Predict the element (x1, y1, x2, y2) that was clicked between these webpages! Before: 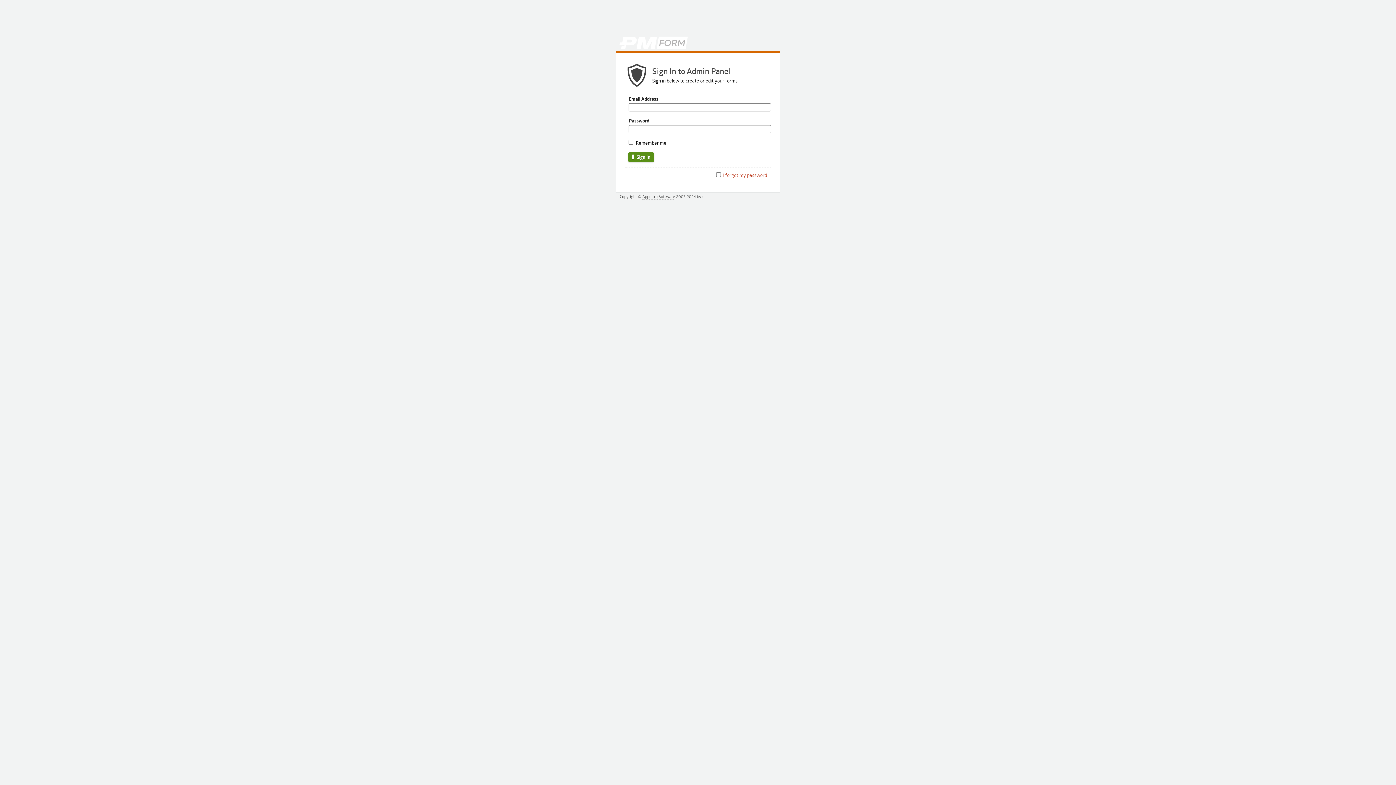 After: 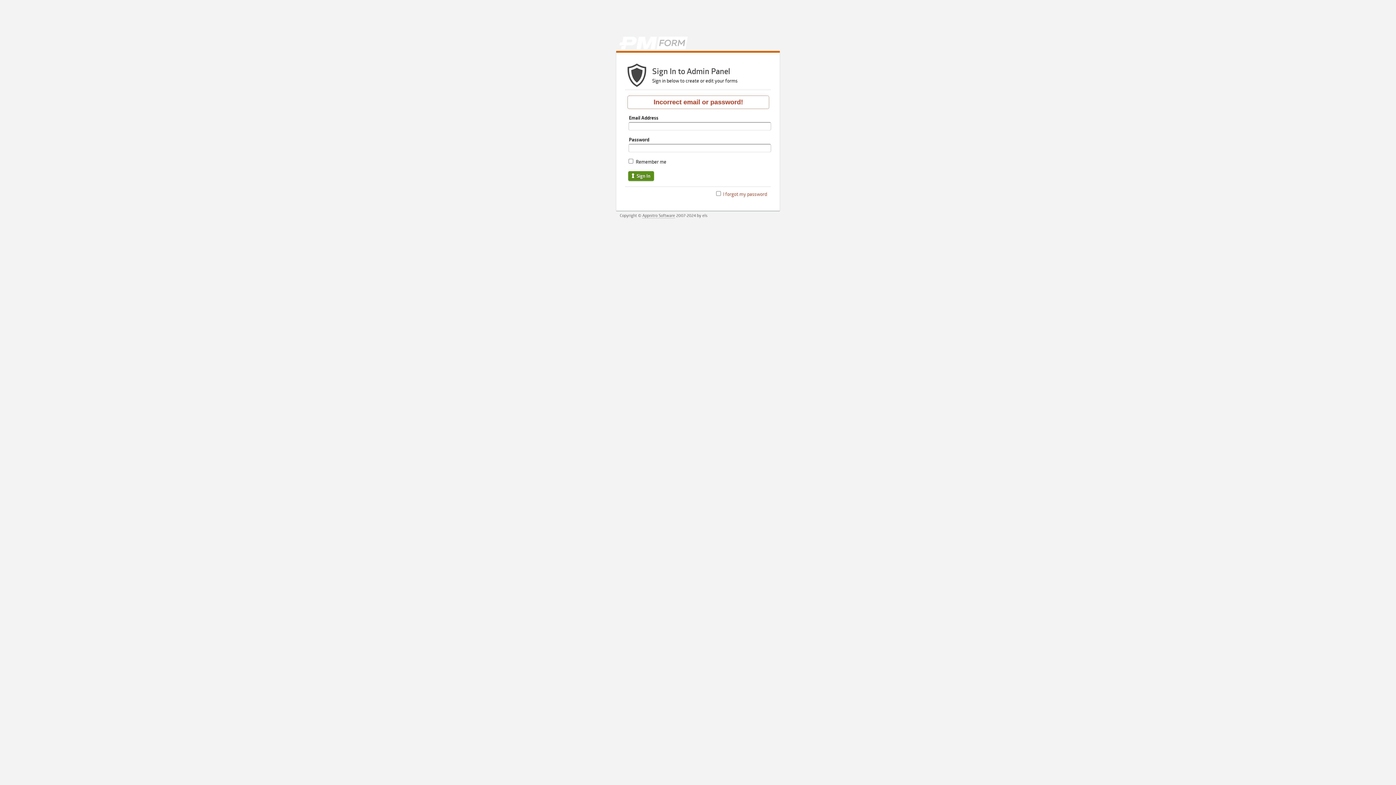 Action: bbox: (628, 152, 654, 162) label:  Sign In